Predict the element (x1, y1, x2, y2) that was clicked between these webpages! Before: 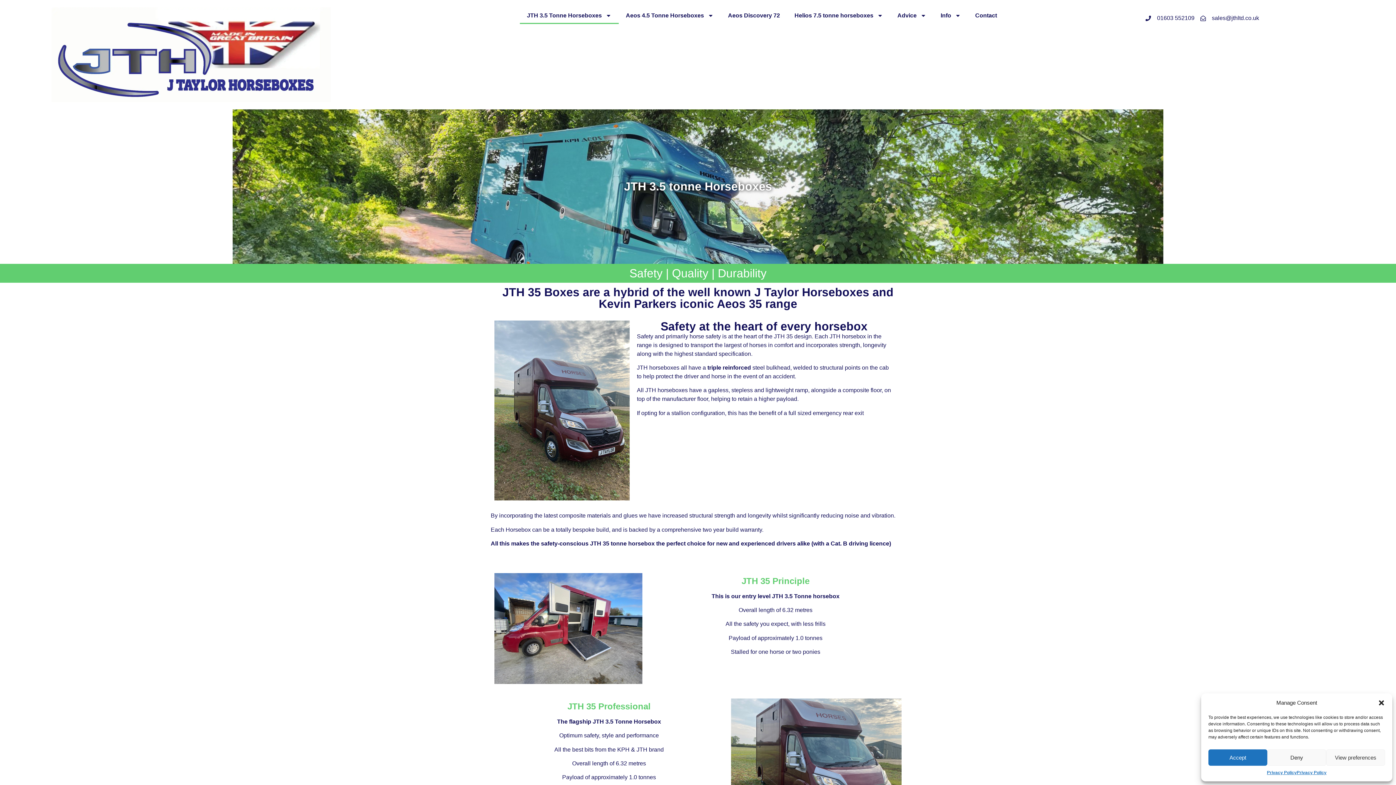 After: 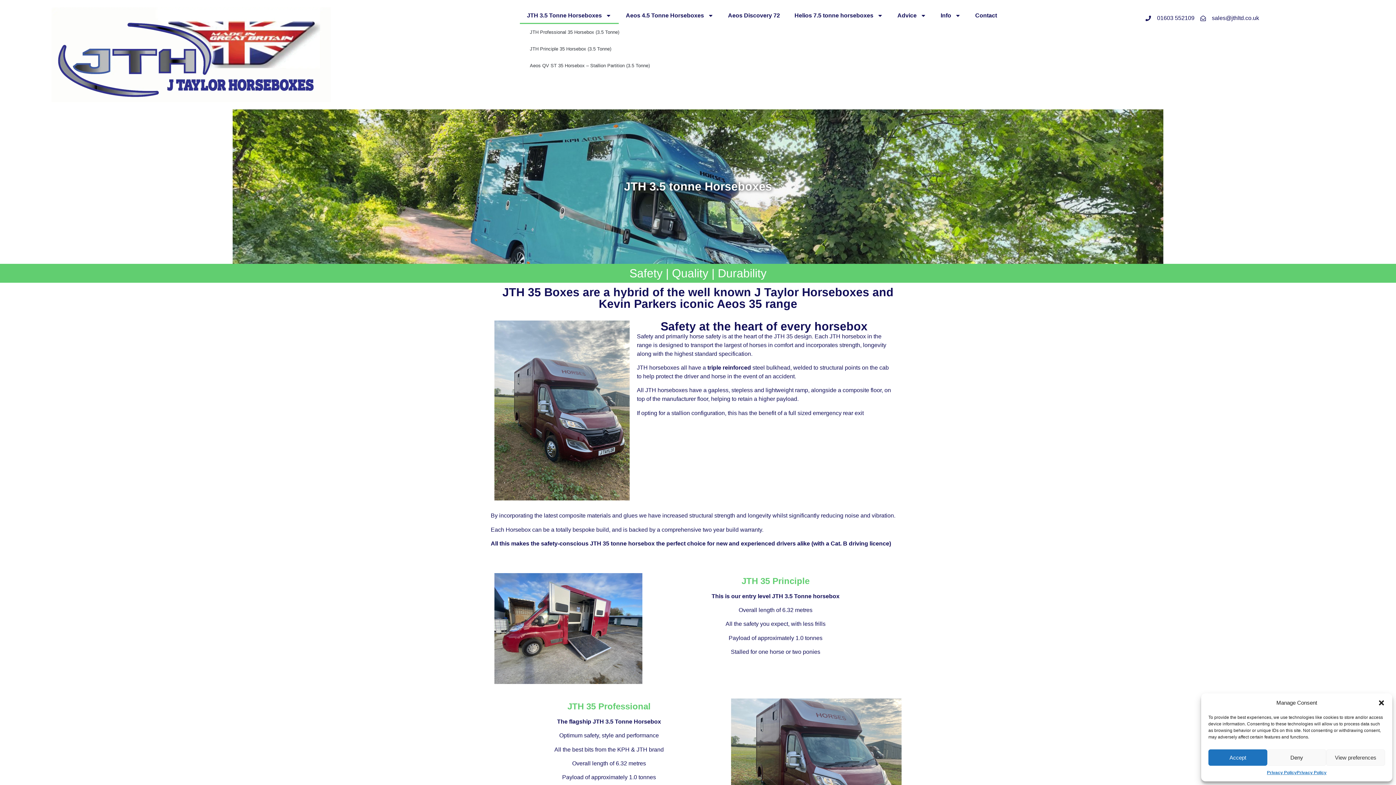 Action: bbox: (519, 7, 618, 24) label: JTH 3.5 Tonne Horseboxes